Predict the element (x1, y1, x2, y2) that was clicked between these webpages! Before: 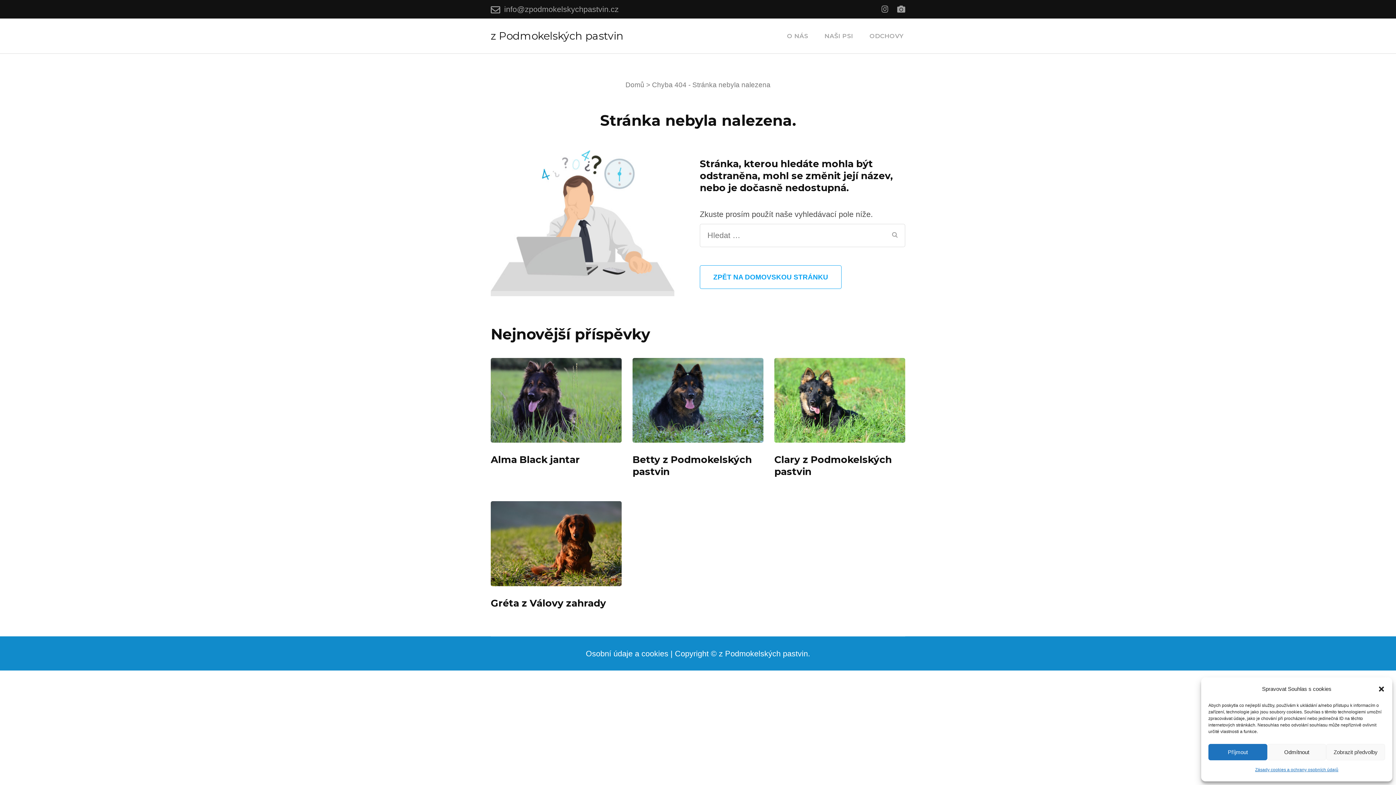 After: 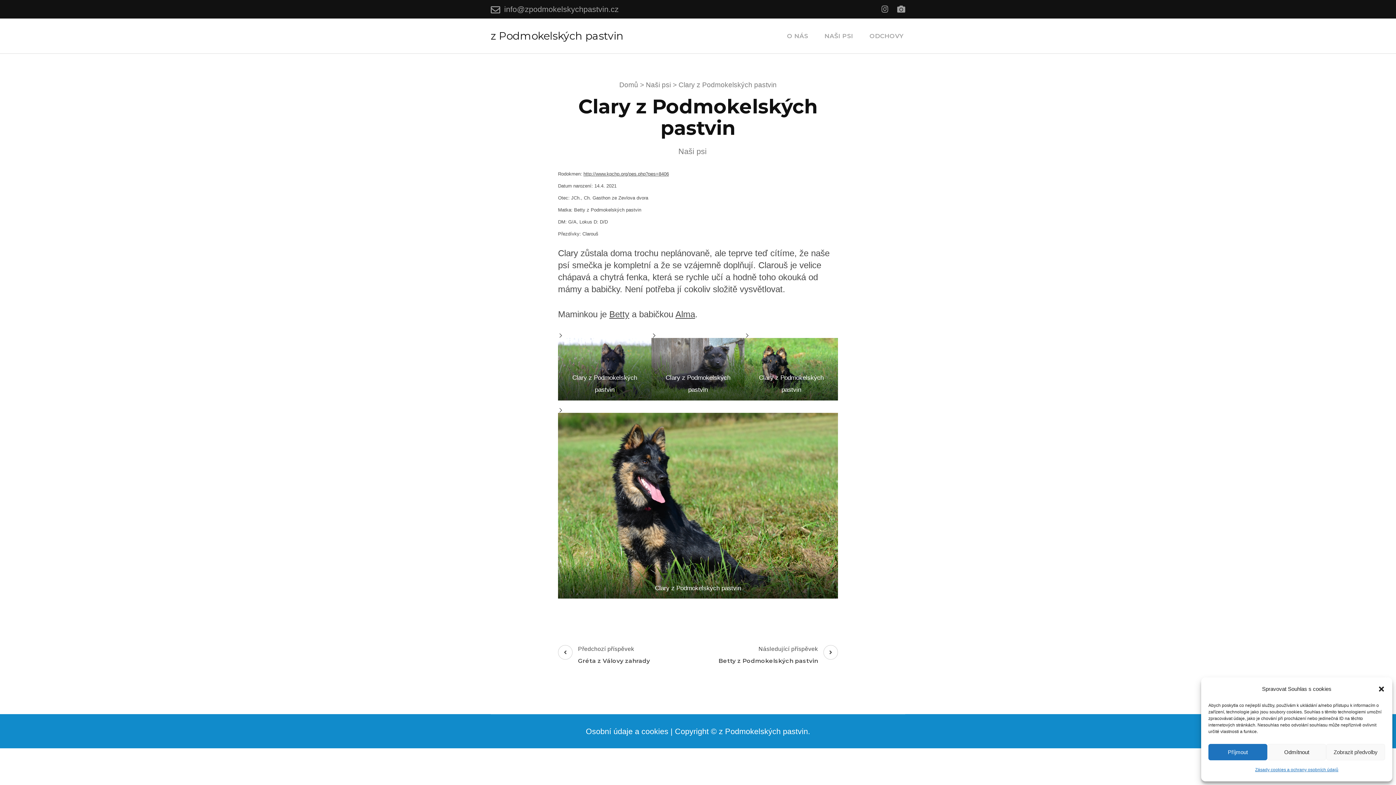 Action: bbox: (774, 358, 905, 443)